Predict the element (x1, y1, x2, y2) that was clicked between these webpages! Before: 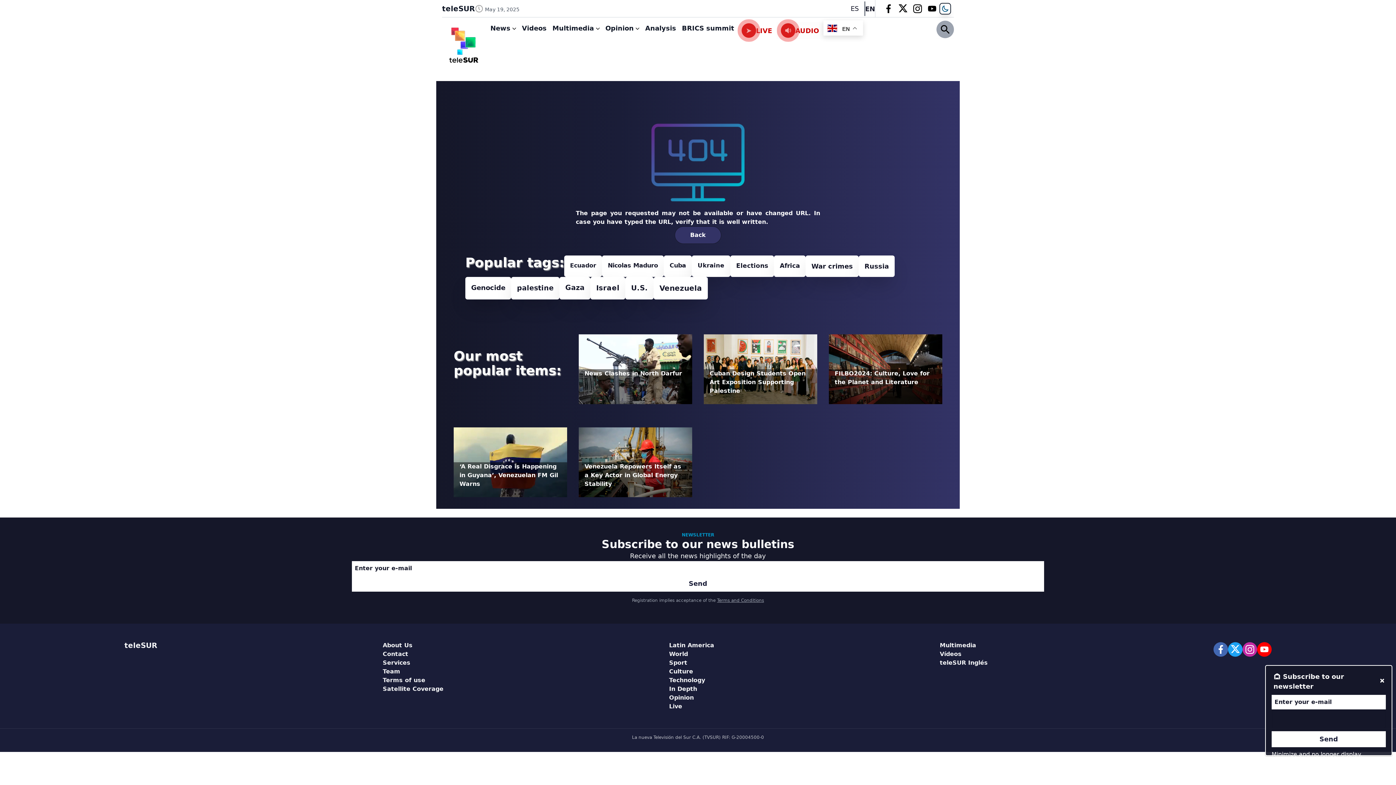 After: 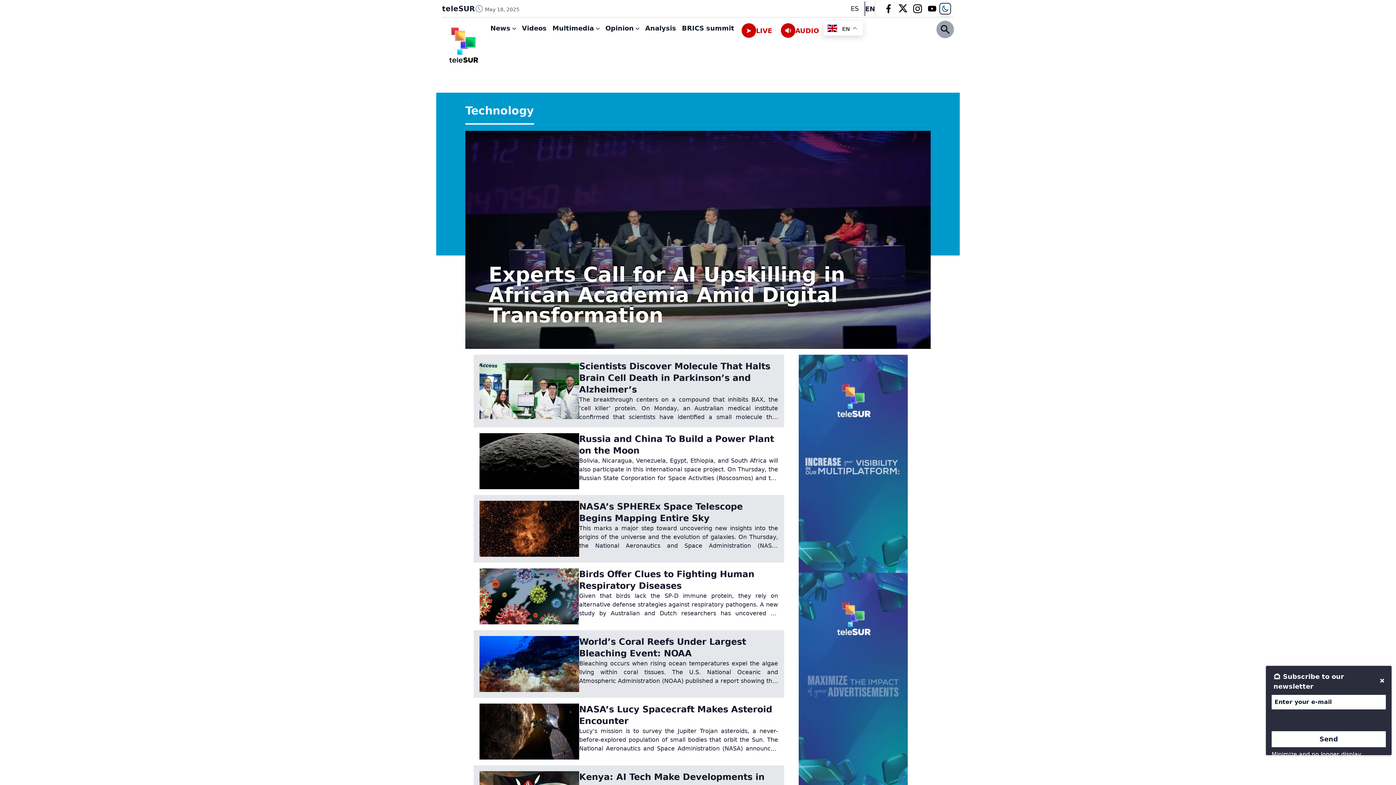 Action: label: Technology bbox: (669, 677, 705, 684)